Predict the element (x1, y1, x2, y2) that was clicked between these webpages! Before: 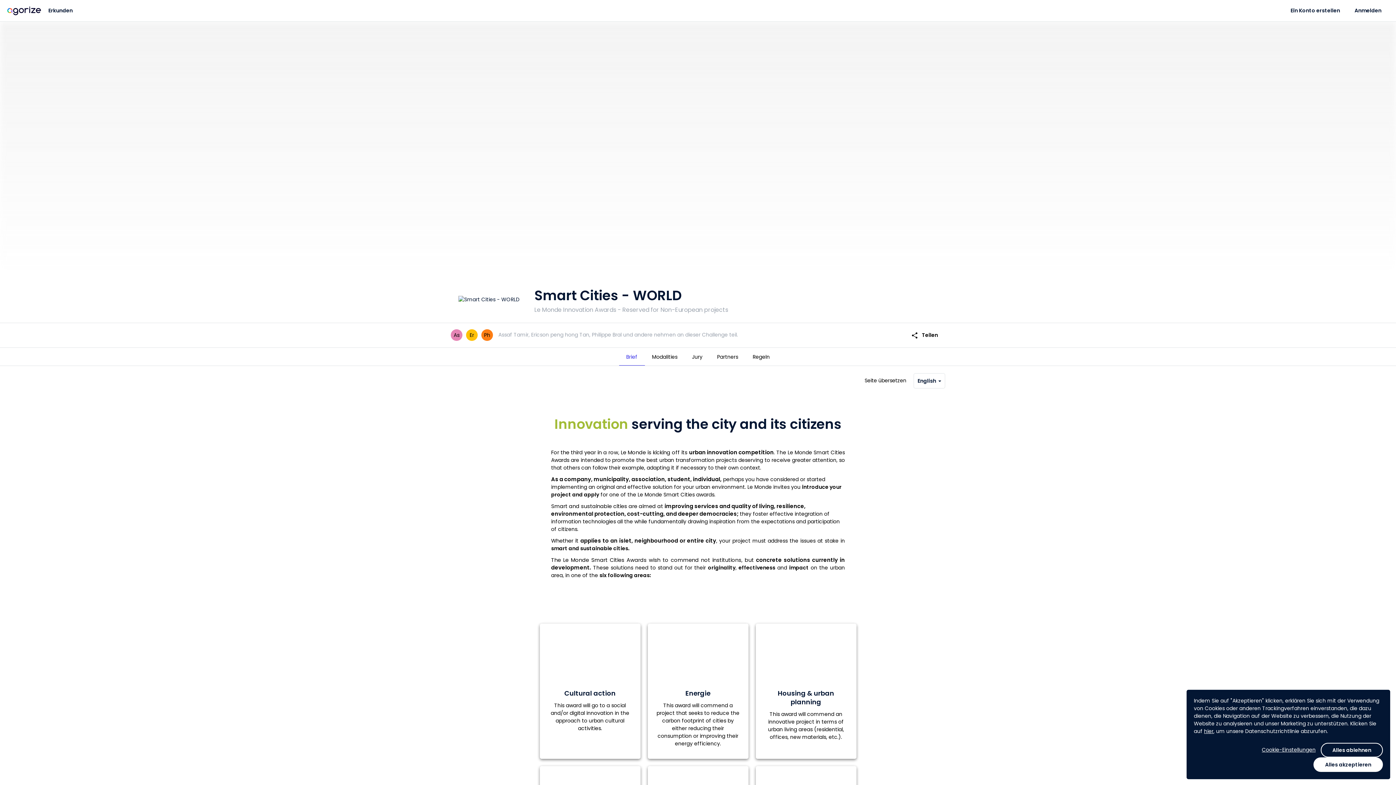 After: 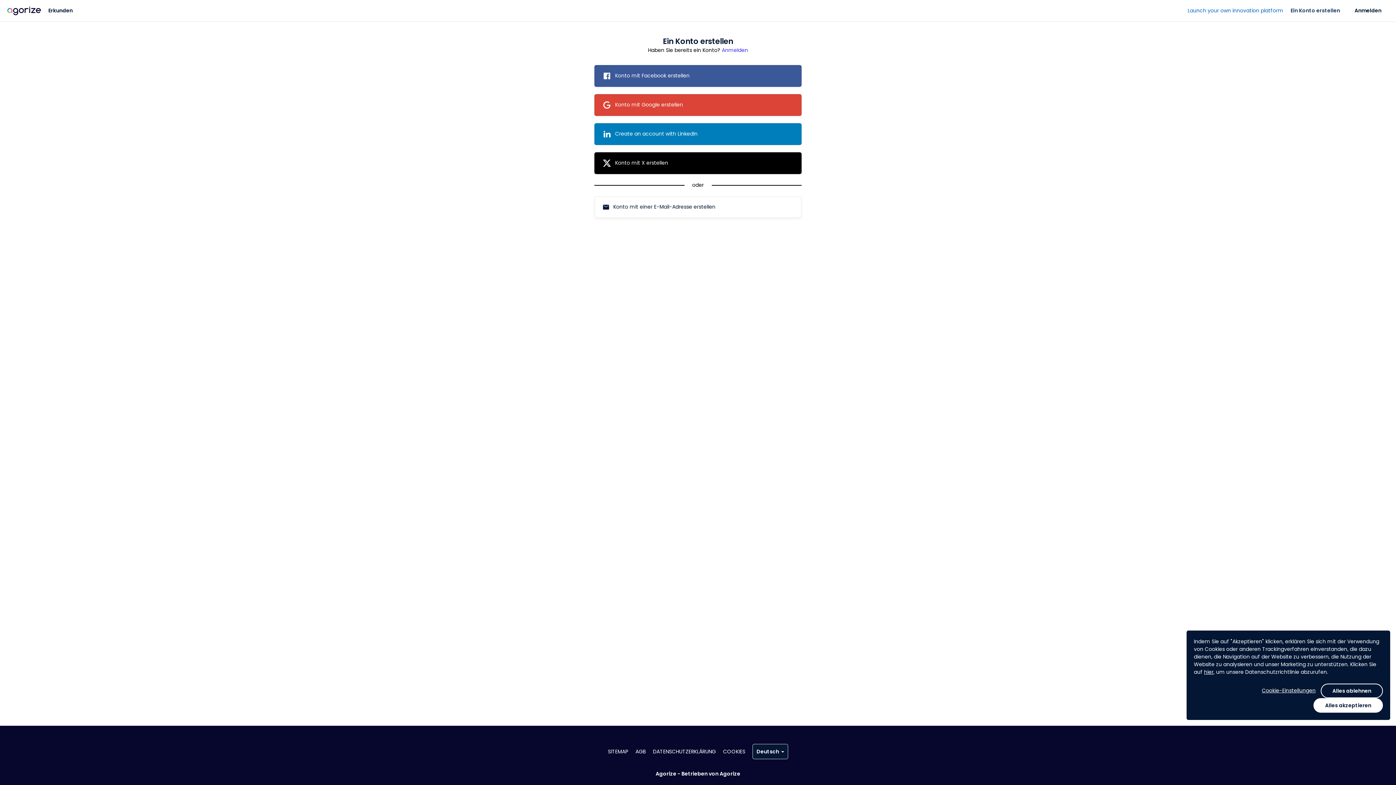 Action: bbox: (1290, 0, 1340, 21) label: Ein Konto erstellen